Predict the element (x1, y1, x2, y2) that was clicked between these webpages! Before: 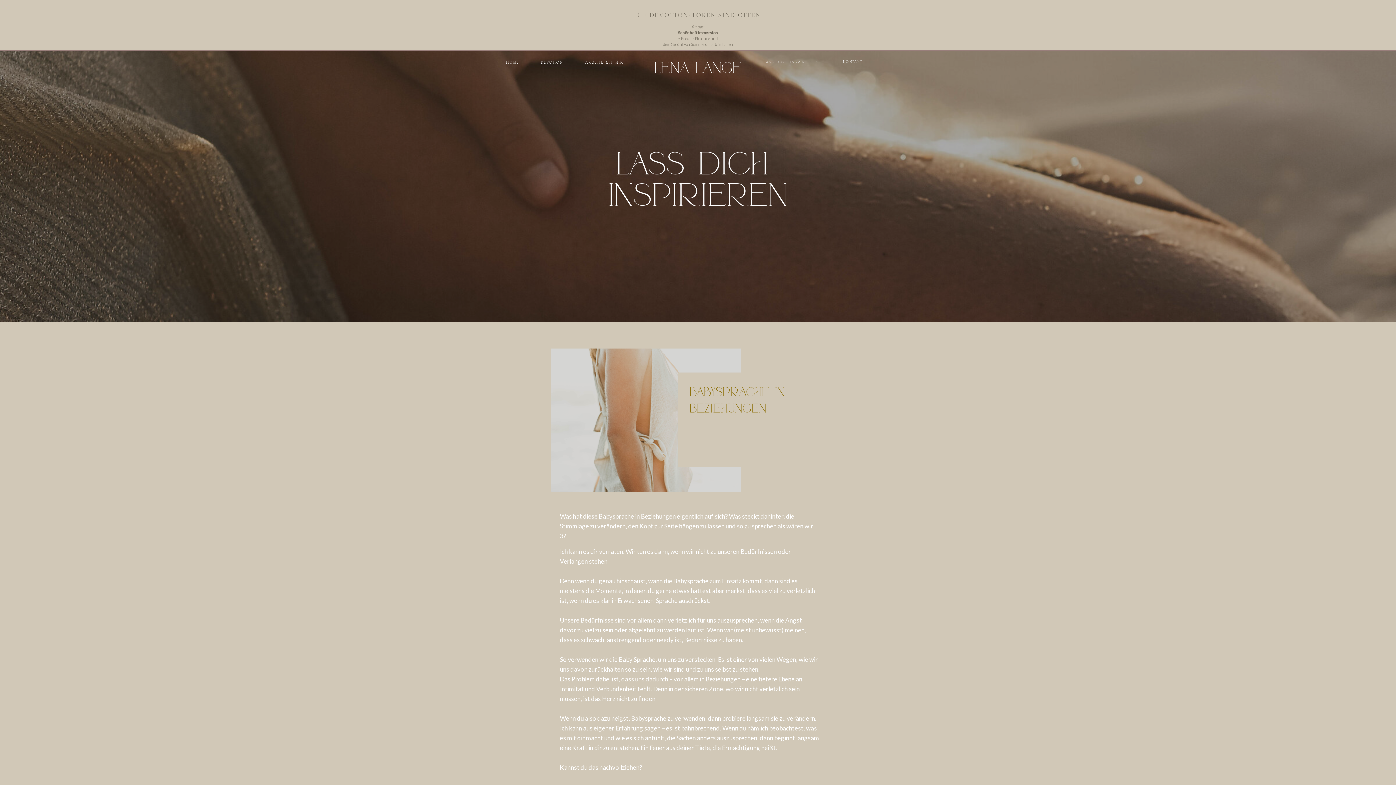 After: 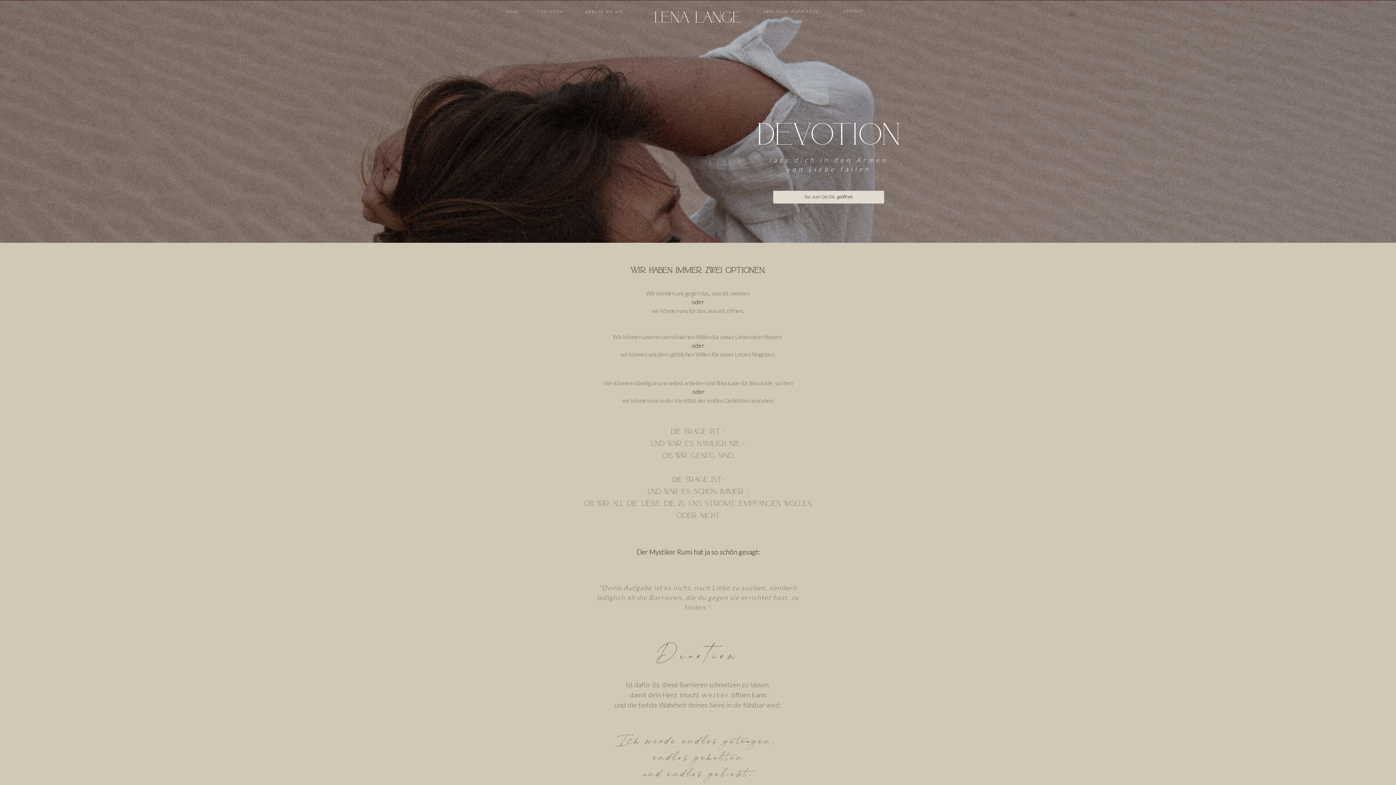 Action: label: für das:
Schönheit Immersion
= Freude, Pleasure und
dem Gefühl von Sommerurlaub in Italien
 bbox: (601, 24, 794, 49)